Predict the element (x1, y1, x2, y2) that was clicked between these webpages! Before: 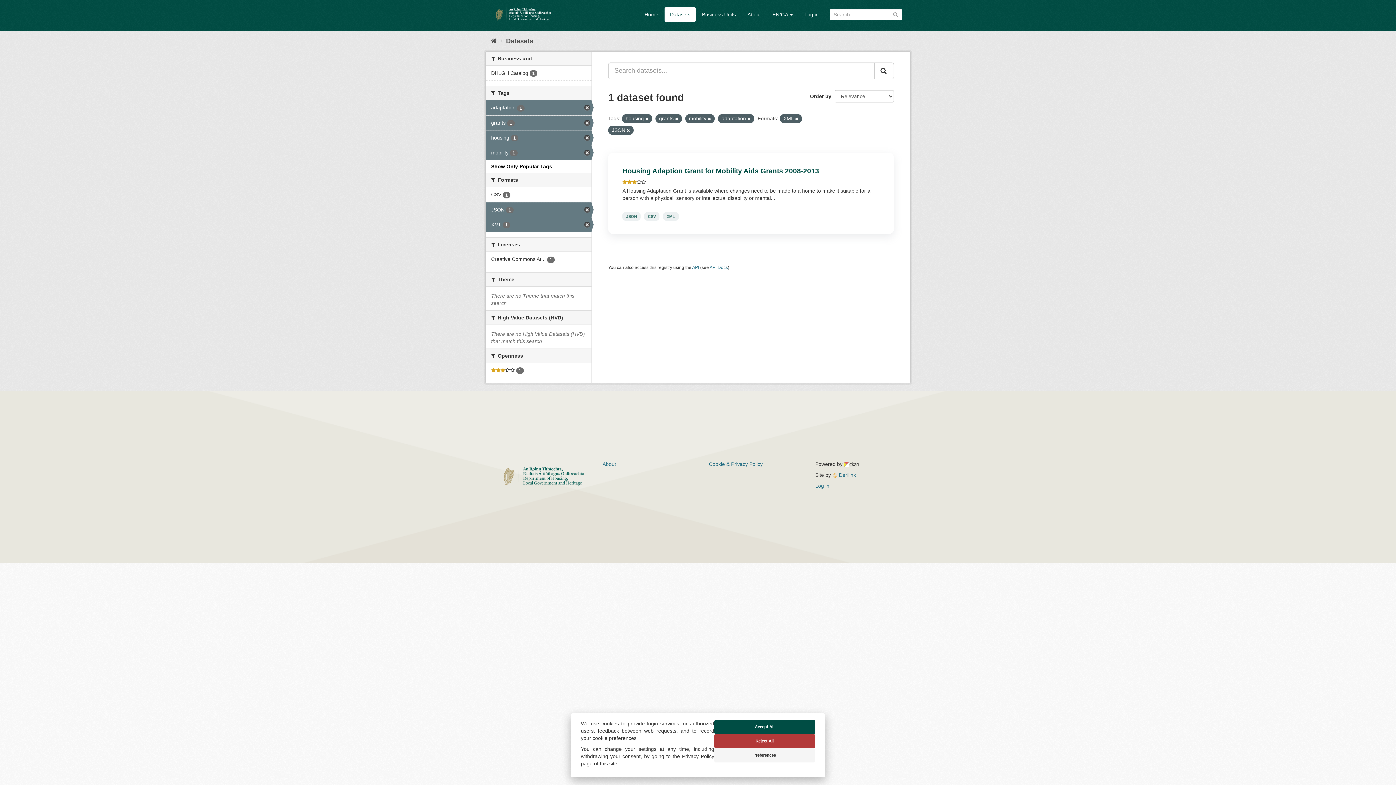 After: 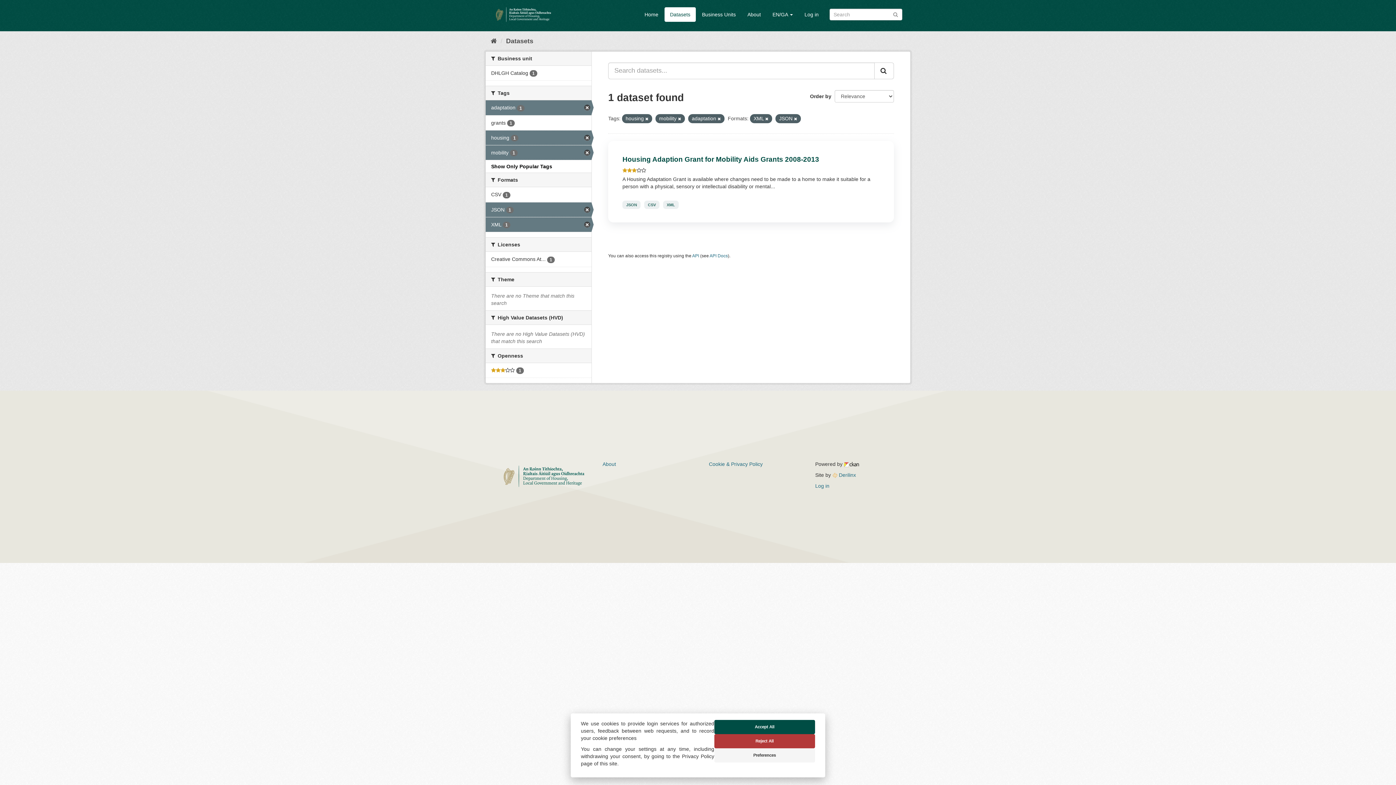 Action: bbox: (675, 116, 678, 121)